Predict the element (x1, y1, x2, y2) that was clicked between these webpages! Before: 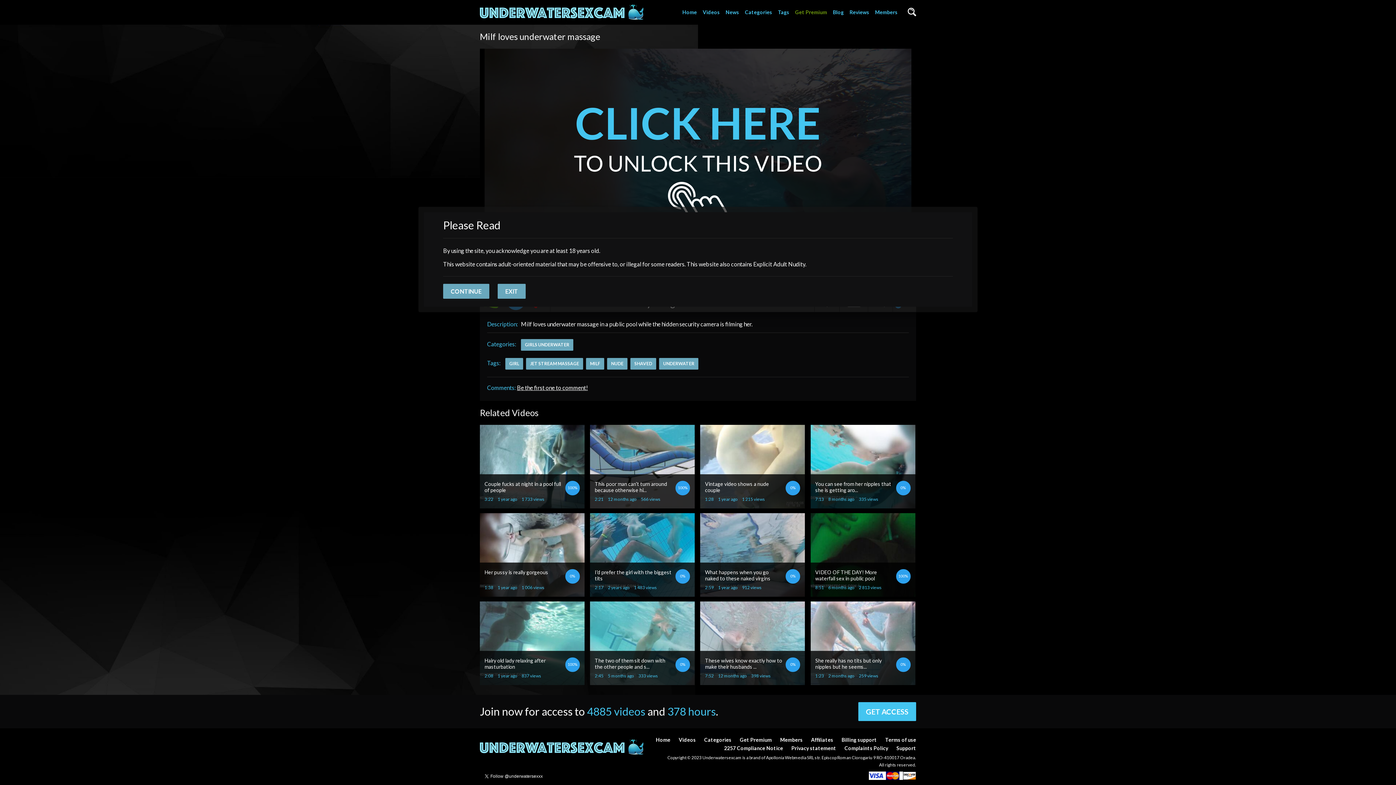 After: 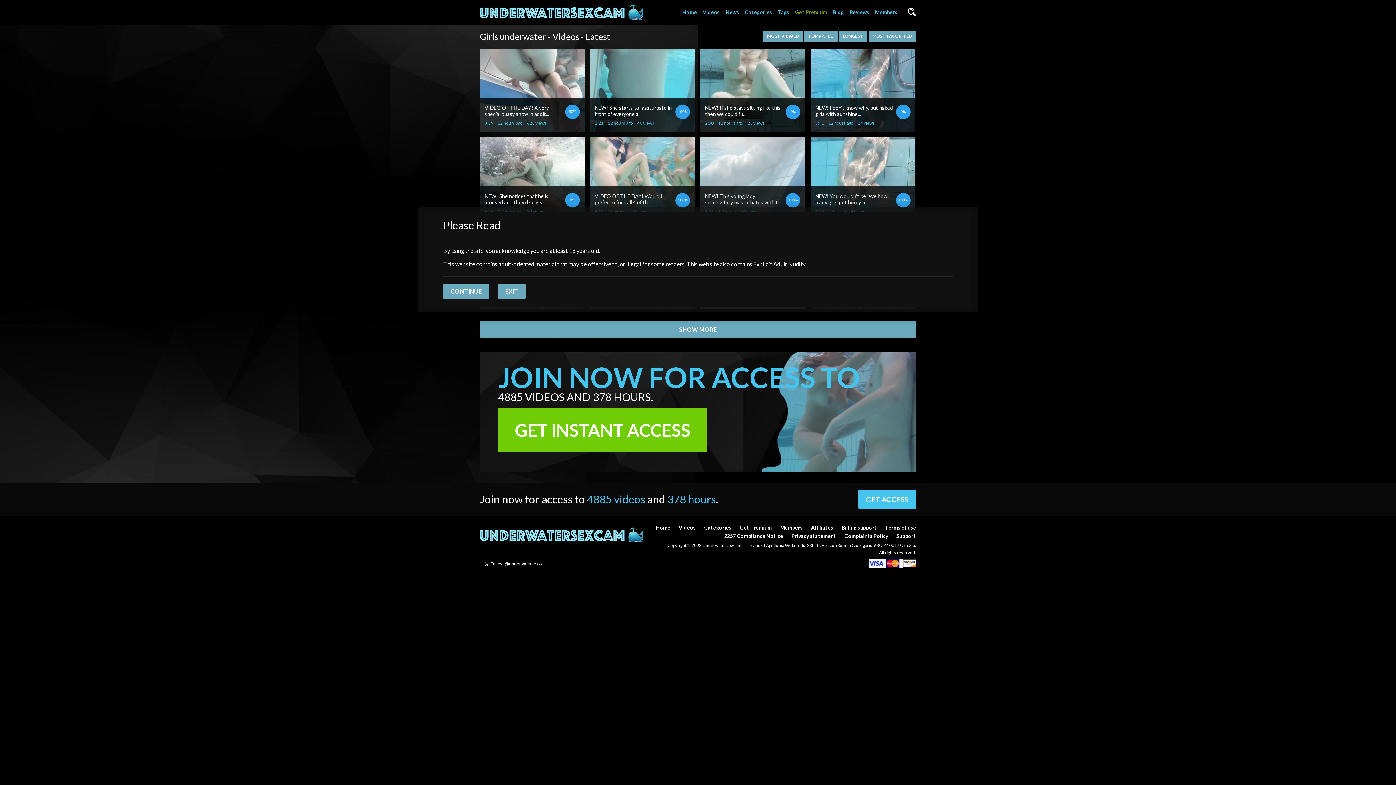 Action: bbox: (521, 339, 573, 350) label: GIRLS UNDERWATER